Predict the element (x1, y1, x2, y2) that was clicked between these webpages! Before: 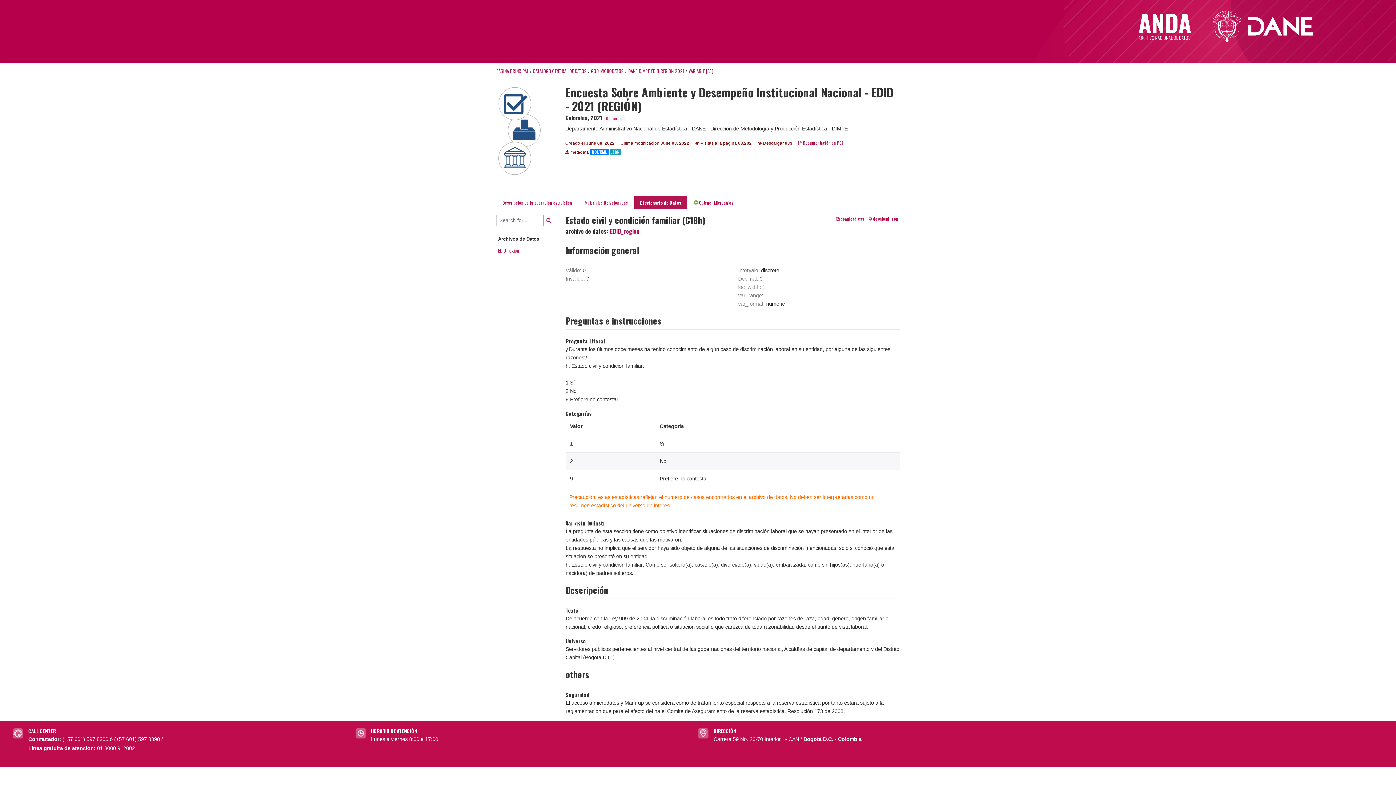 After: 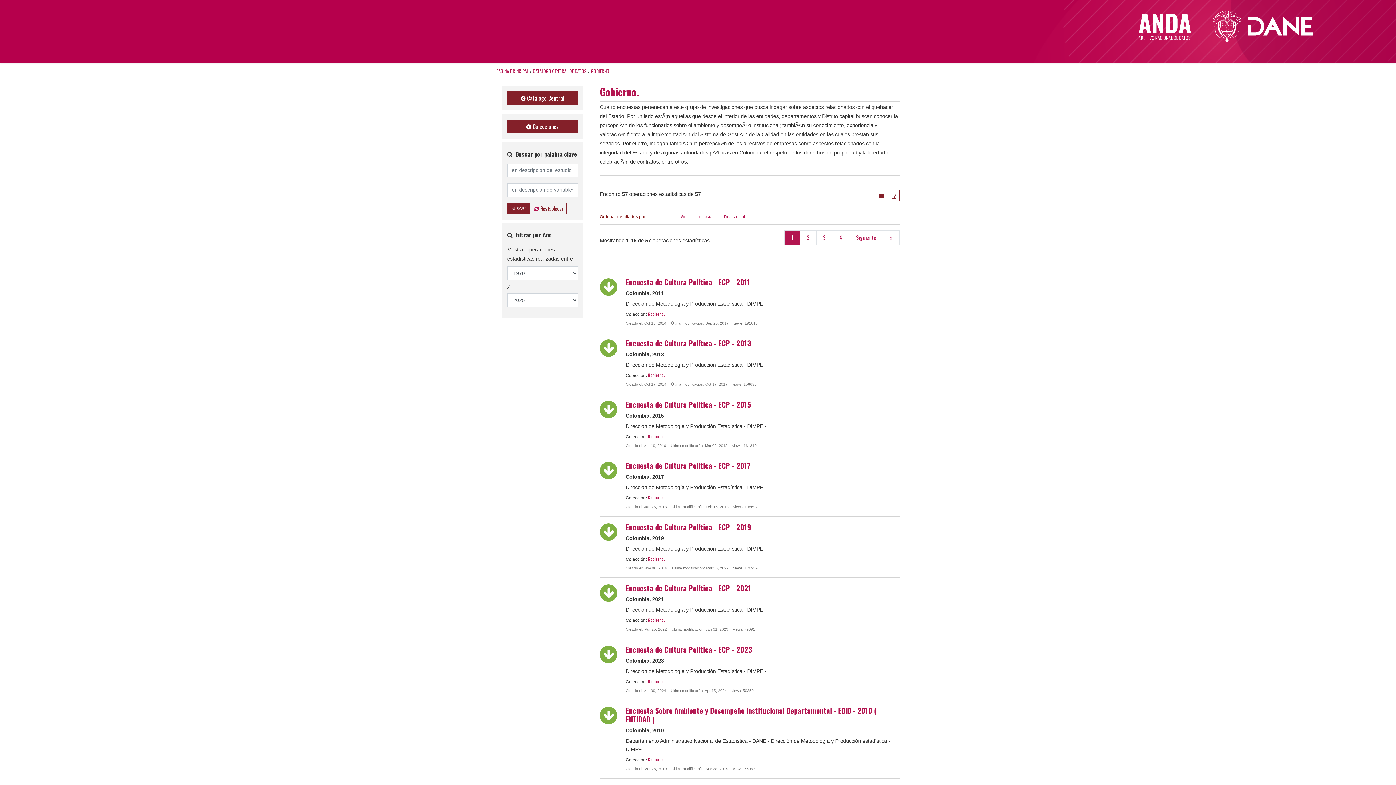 Action: bbox: (496, 134, 548, 142)